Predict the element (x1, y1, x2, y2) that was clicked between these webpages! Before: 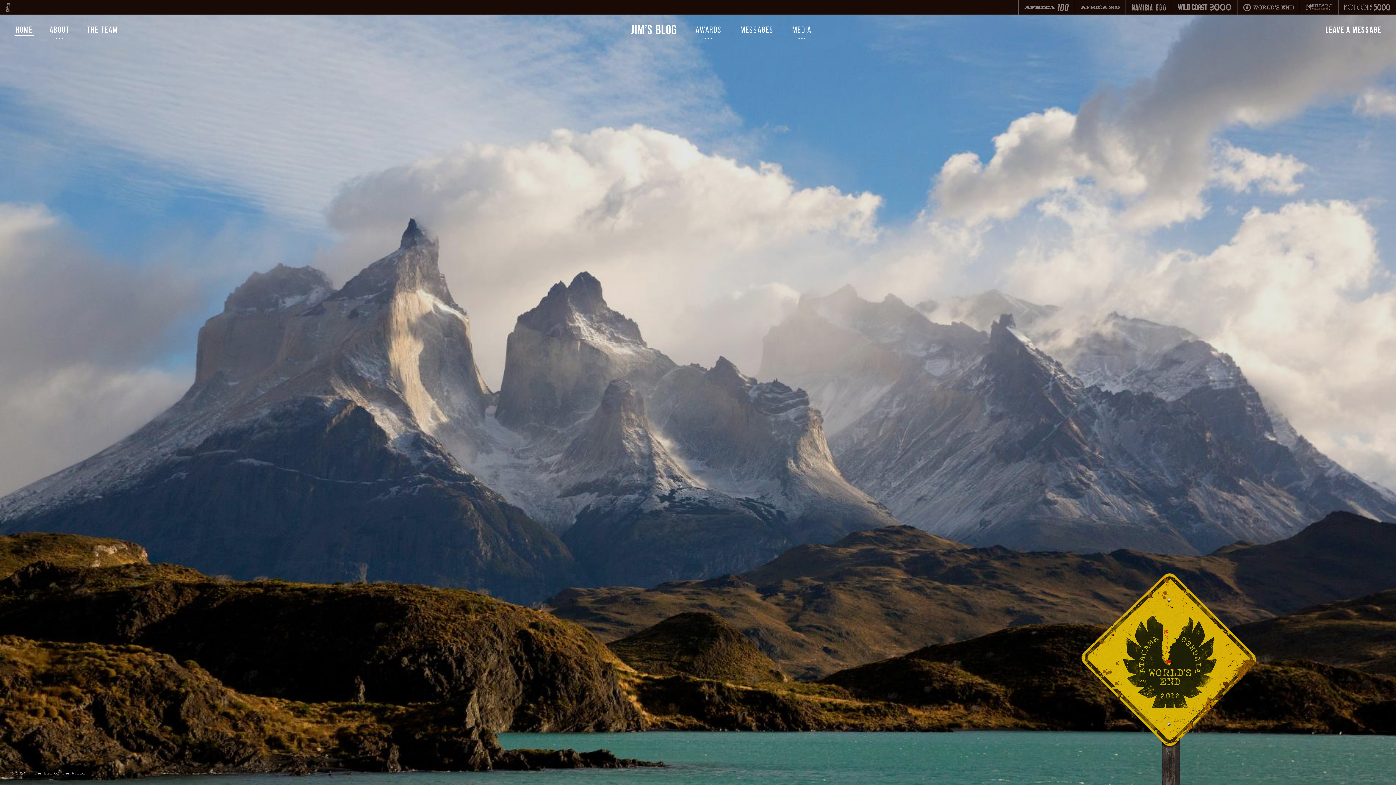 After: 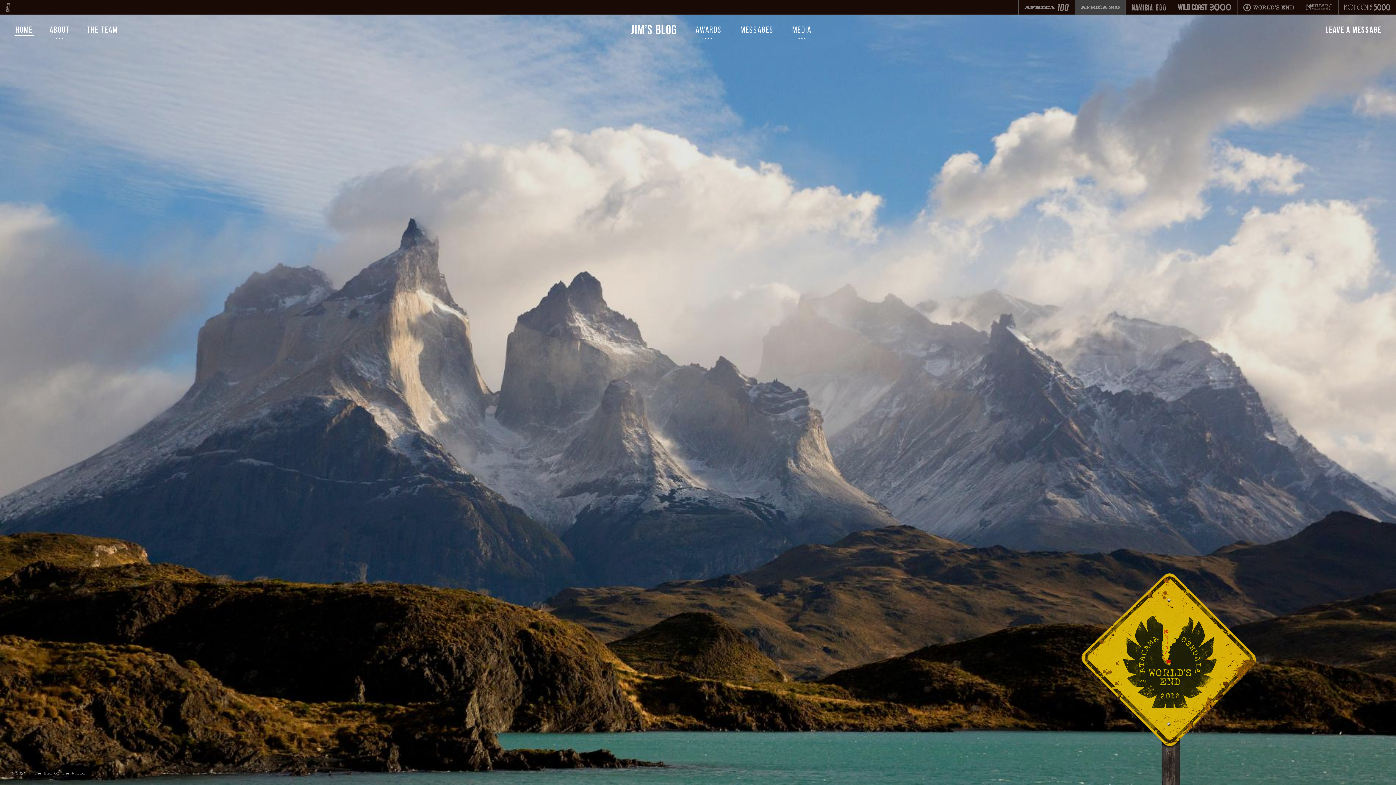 Action: bbox: (1074, 0, 1125, 14)